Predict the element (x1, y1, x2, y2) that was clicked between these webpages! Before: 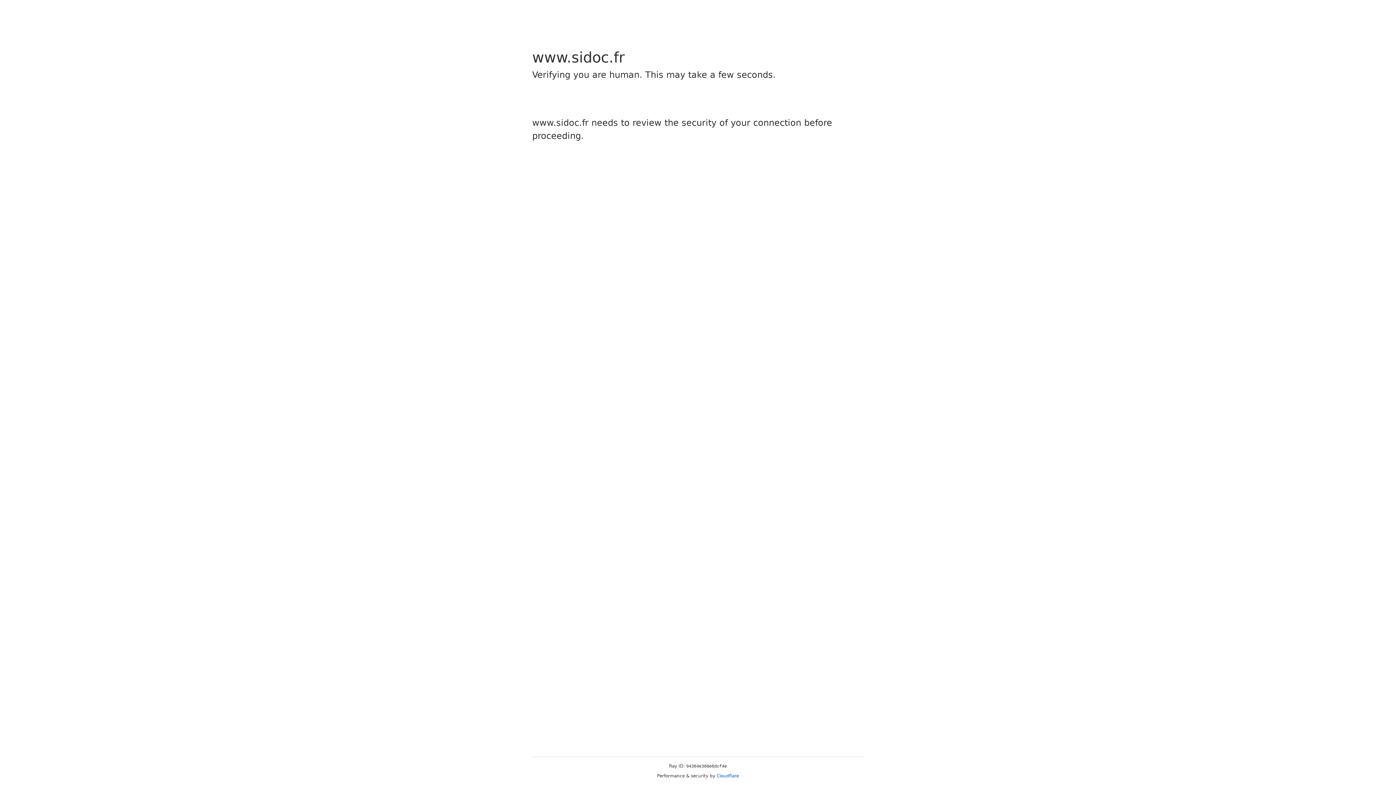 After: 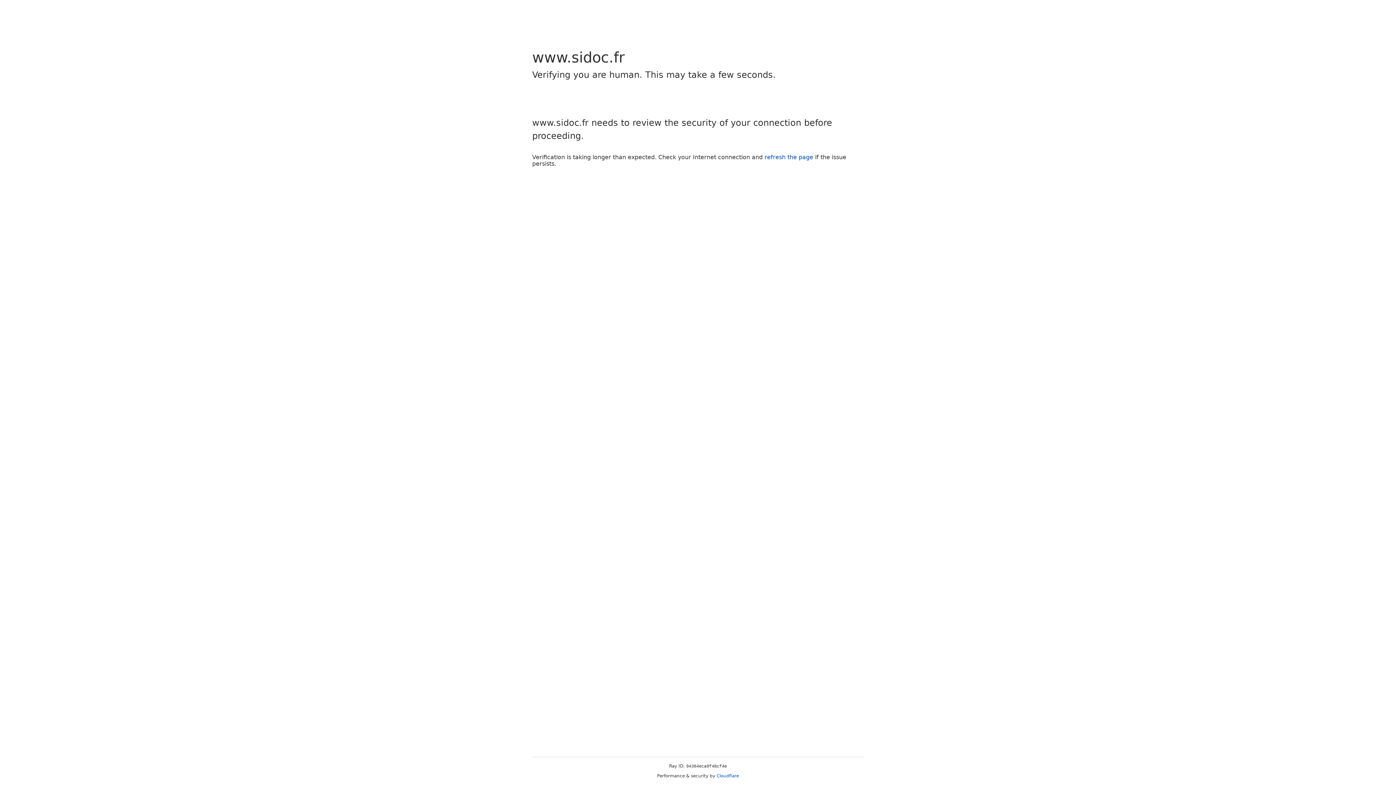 Action: bbox: (716, 773, 739, 778) label: Cloudflare